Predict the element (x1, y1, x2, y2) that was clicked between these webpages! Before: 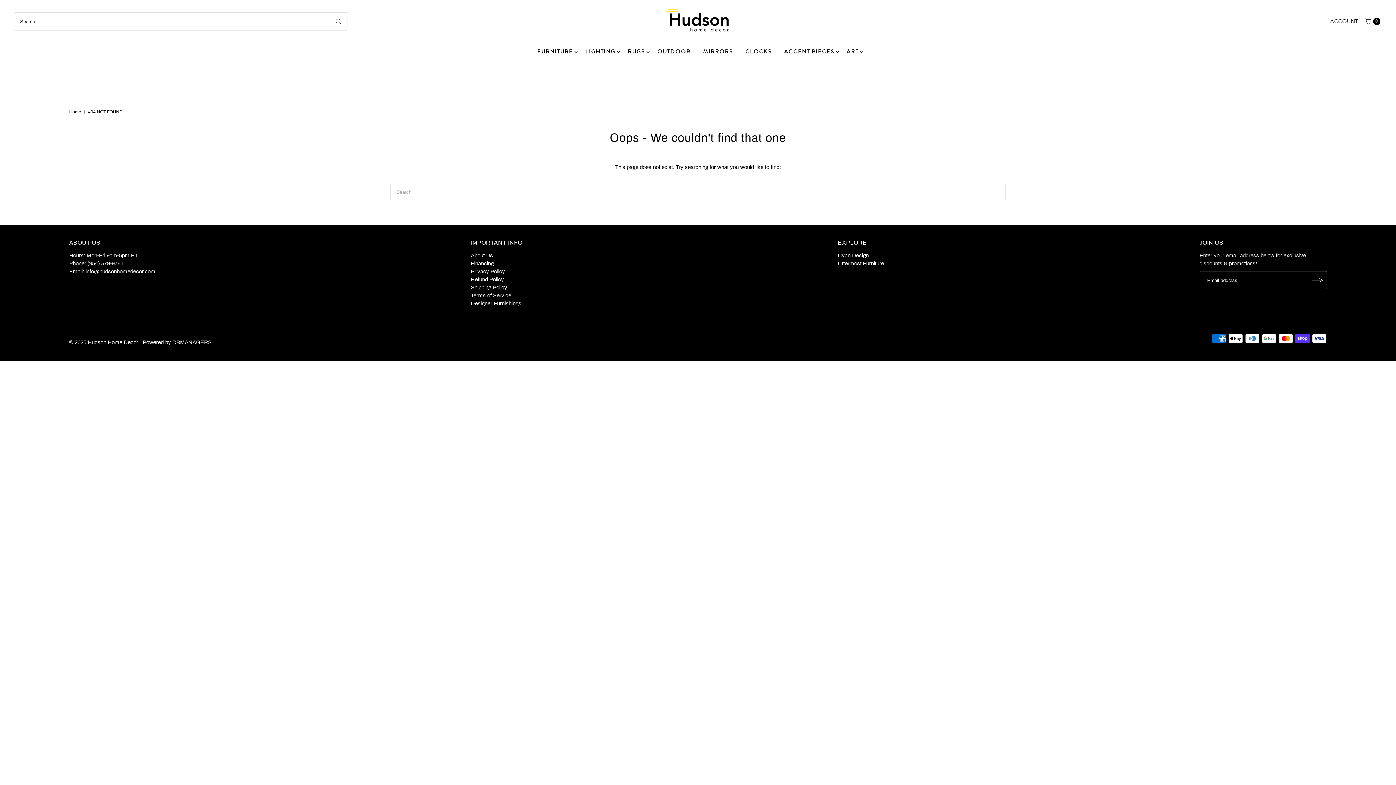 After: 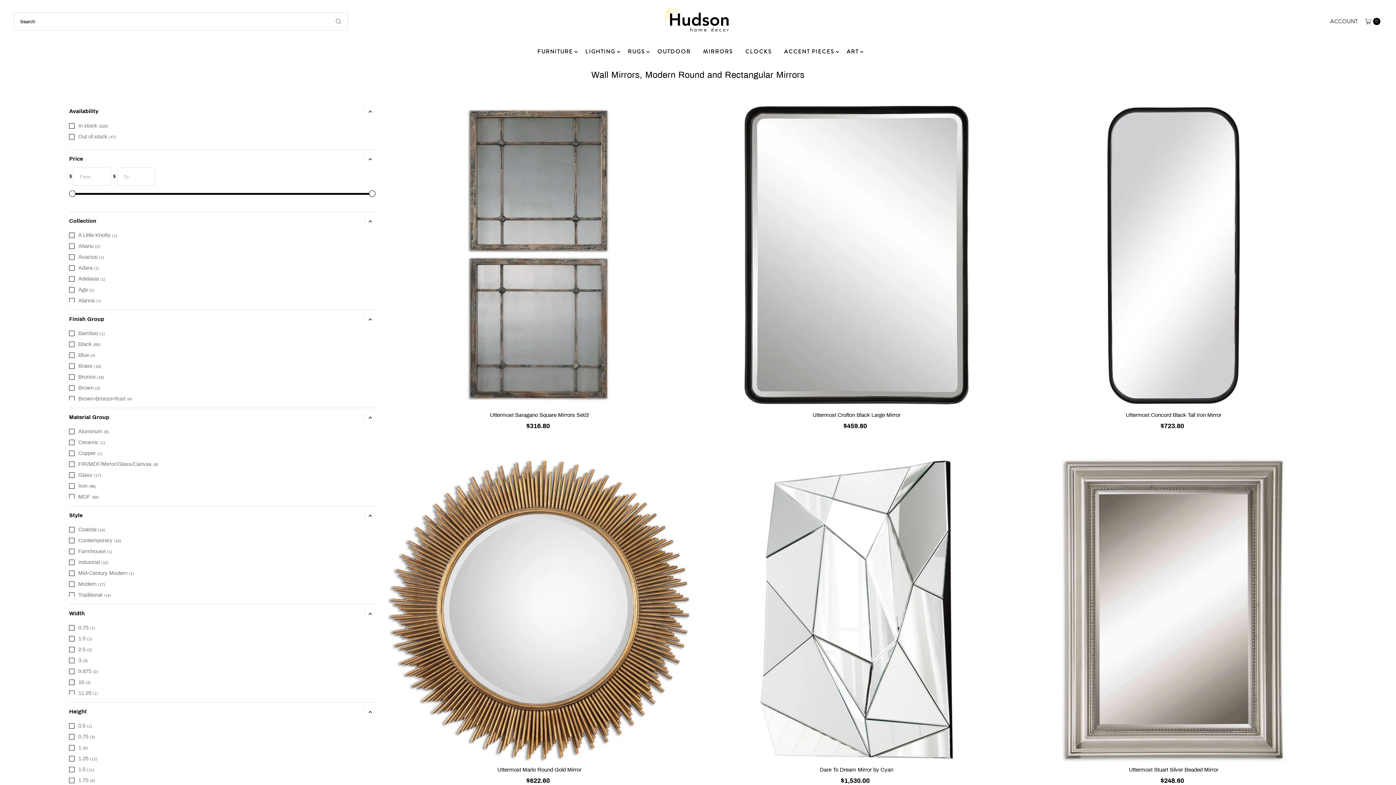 Action: bbox: (697, 42, 738, 60) label: MIRRORS